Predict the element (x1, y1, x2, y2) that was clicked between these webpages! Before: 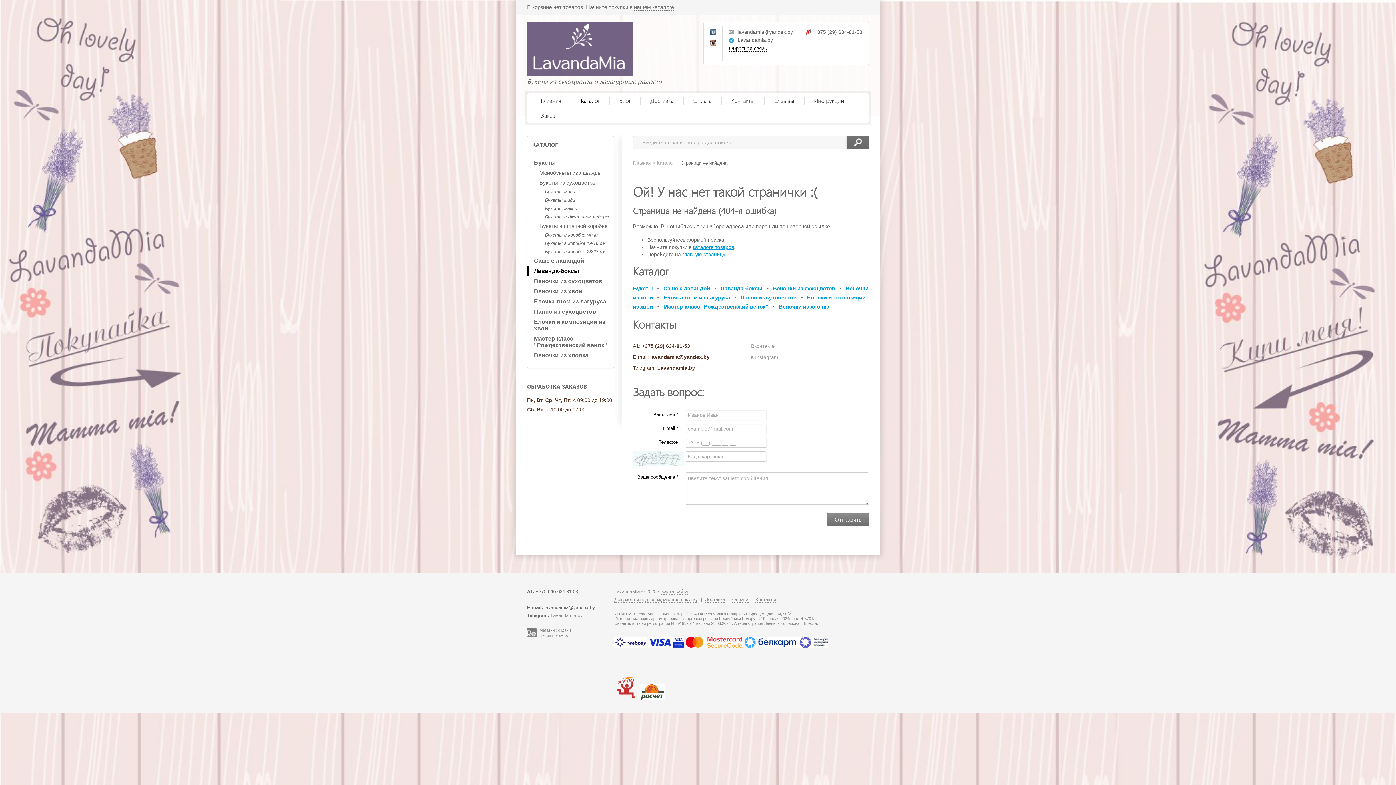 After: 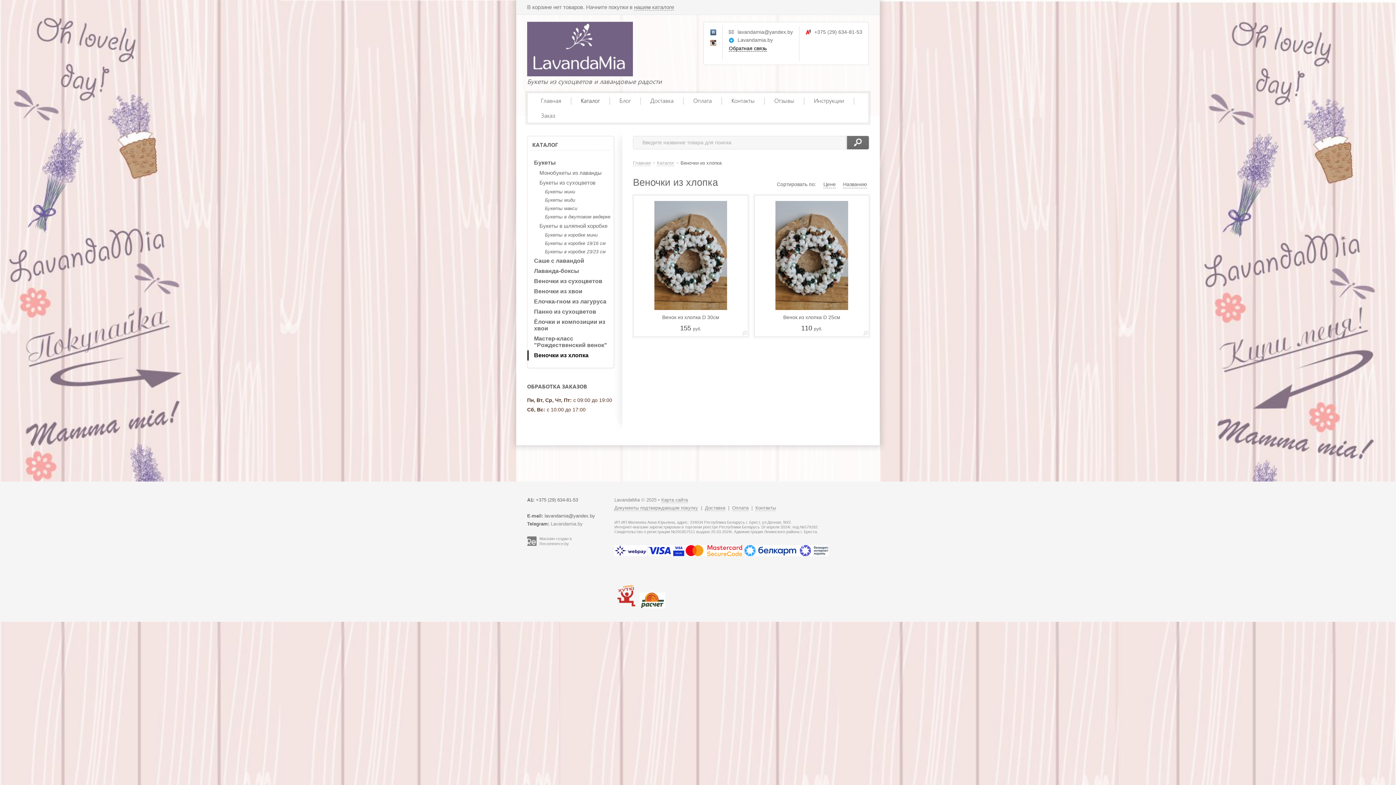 Action: bbox: (778, 303, 829, 309) label: Веночки из хлопка